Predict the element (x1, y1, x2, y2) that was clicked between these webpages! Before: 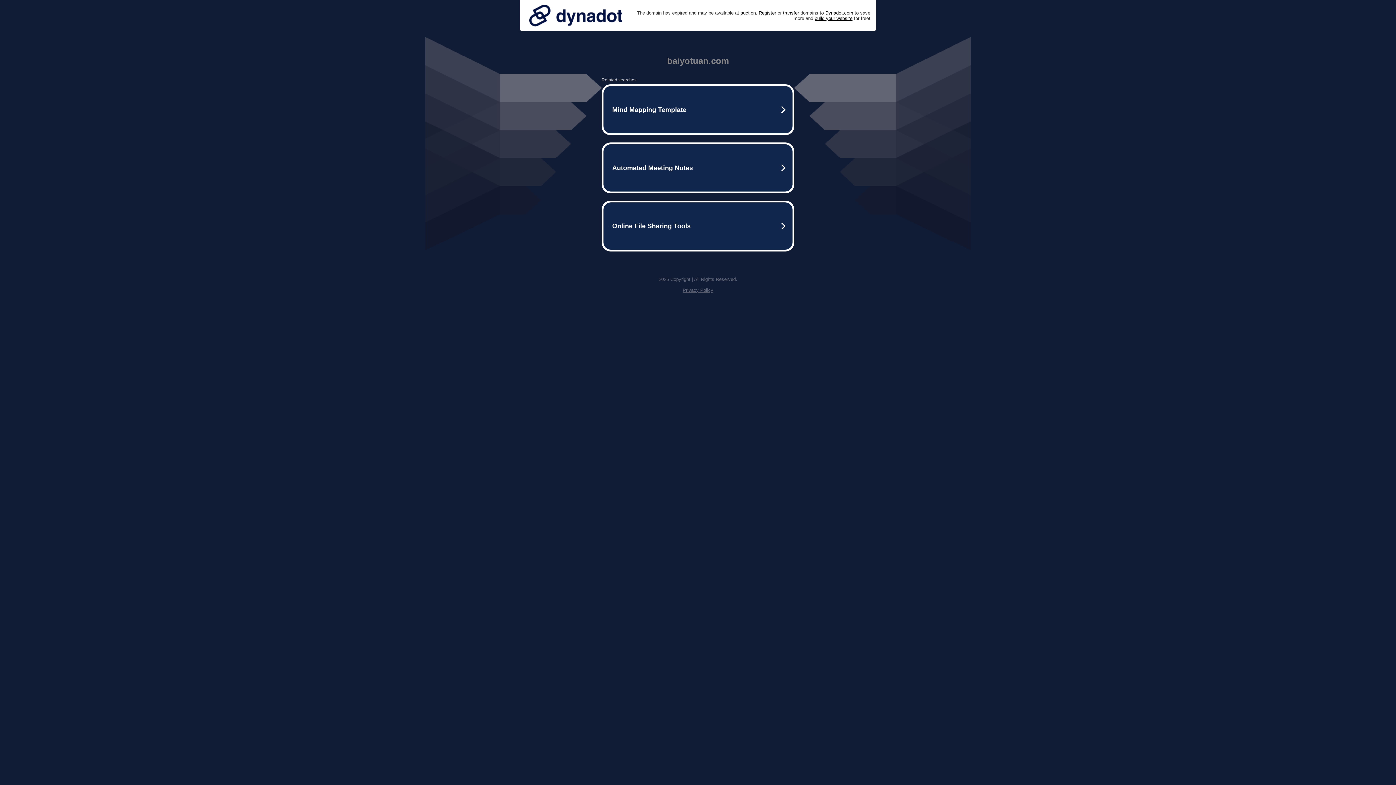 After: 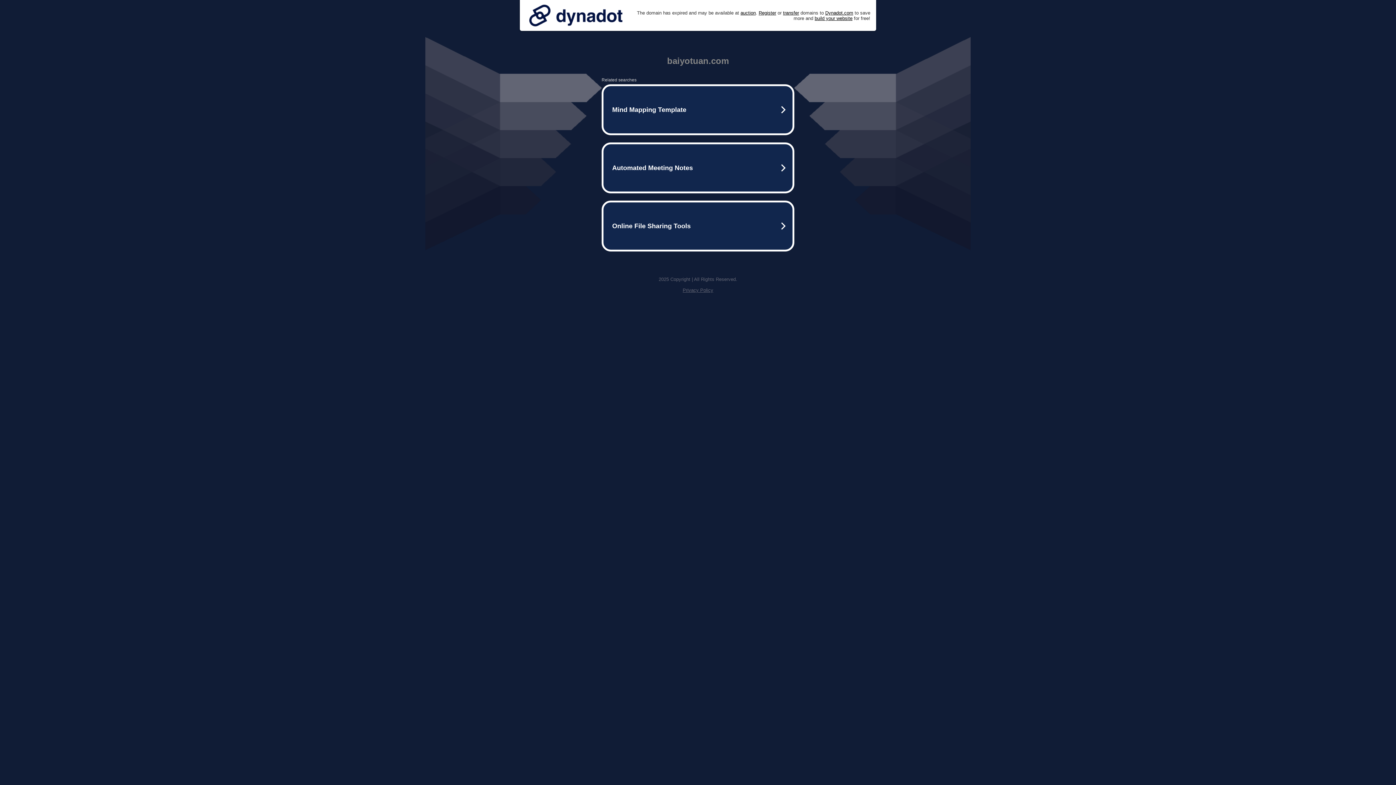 Action: bbox: (525, 0, 626, 30)